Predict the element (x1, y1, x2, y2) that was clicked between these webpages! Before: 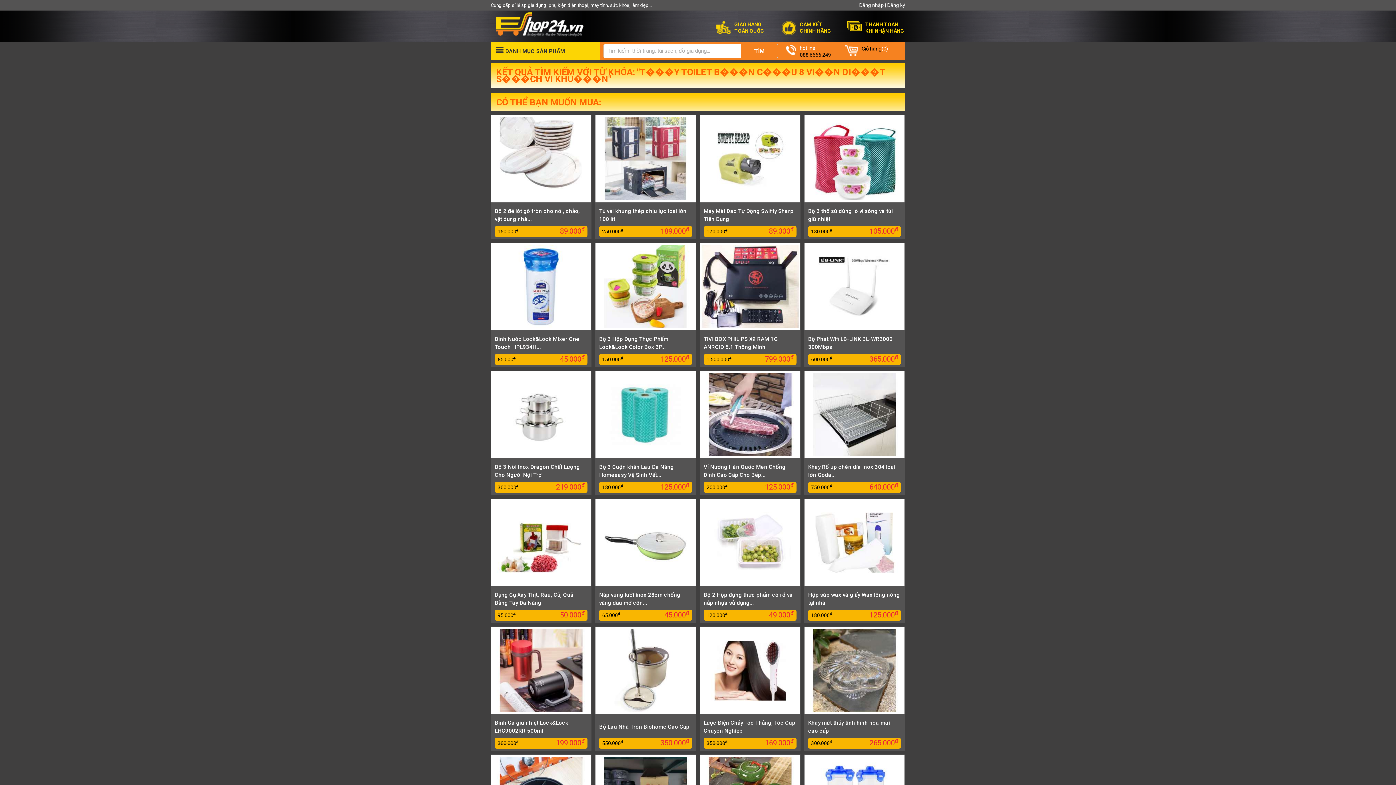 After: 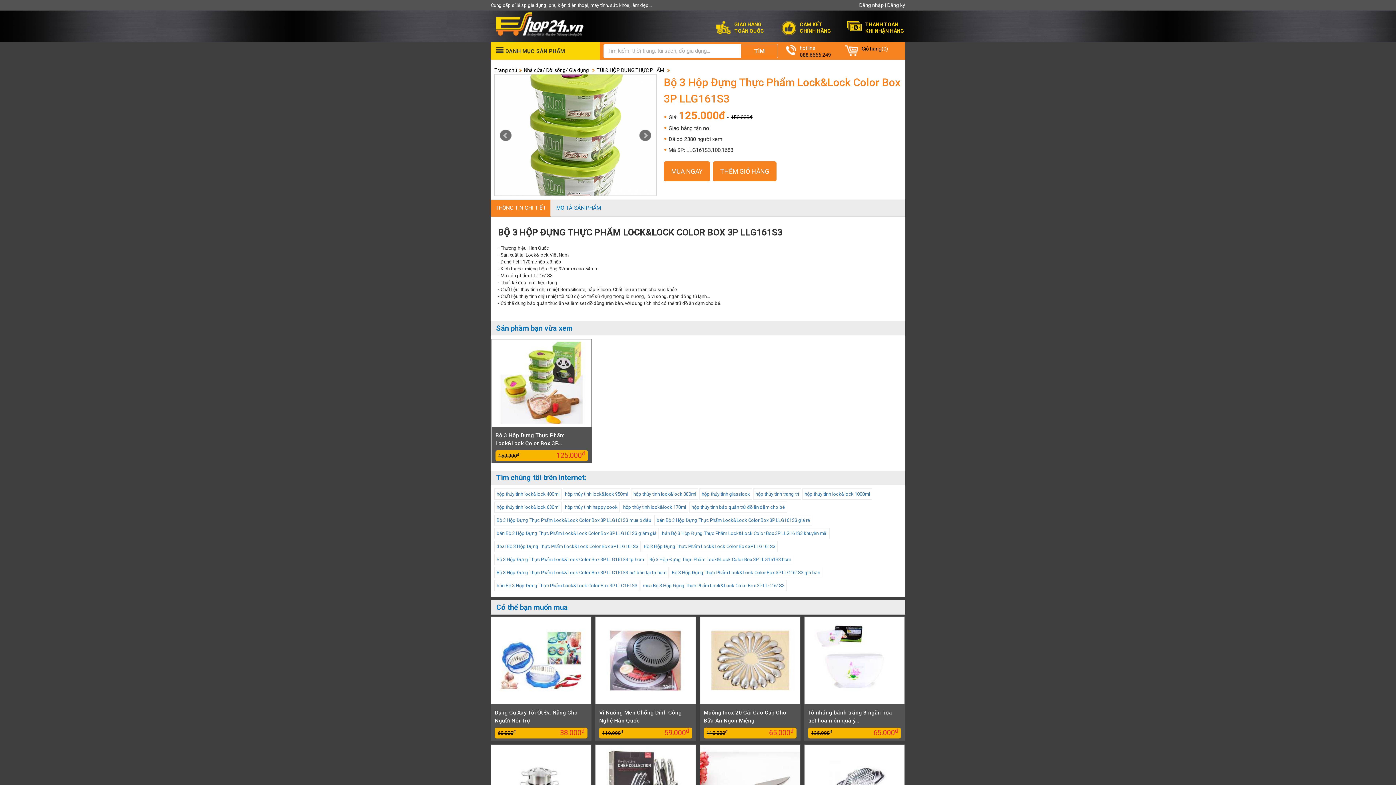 Action: bbox: (595, 243, 695, 330)